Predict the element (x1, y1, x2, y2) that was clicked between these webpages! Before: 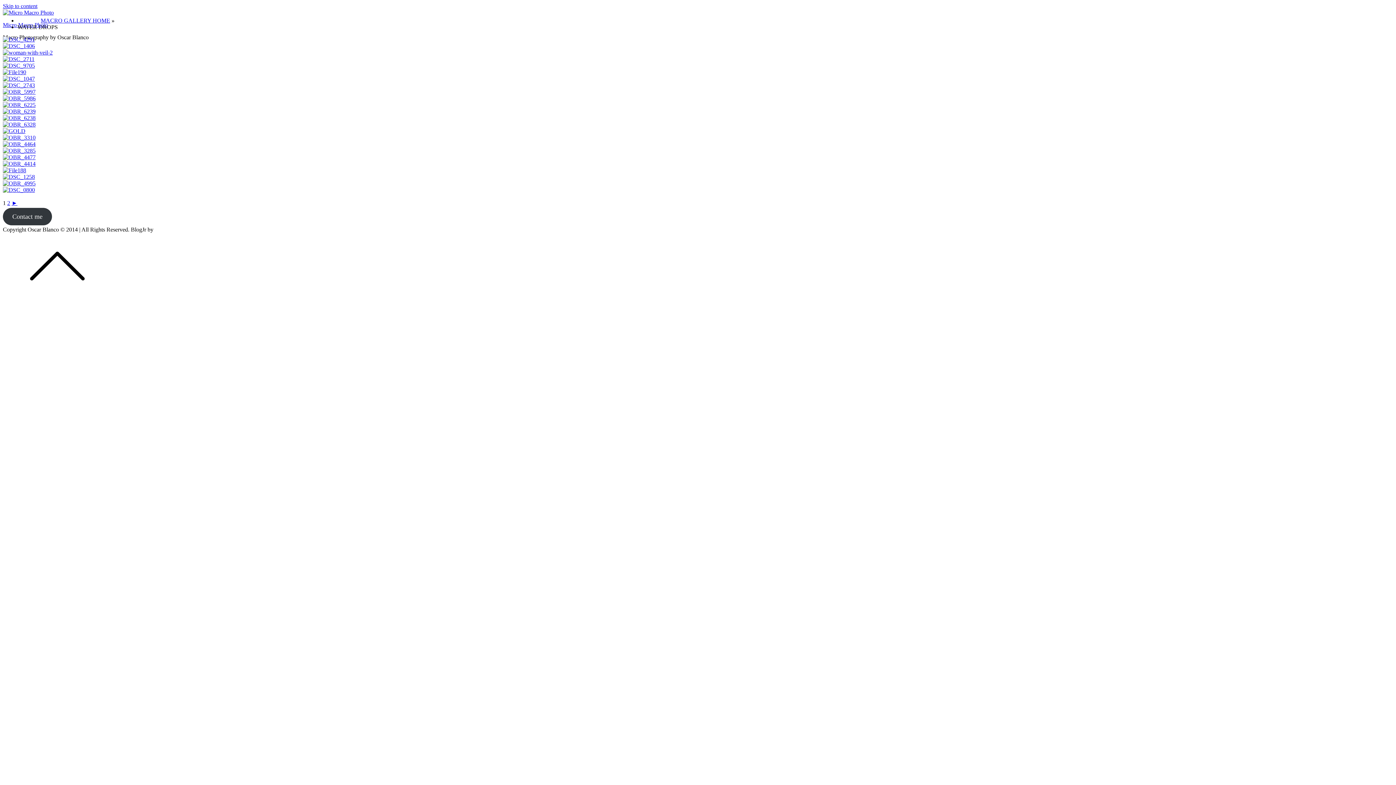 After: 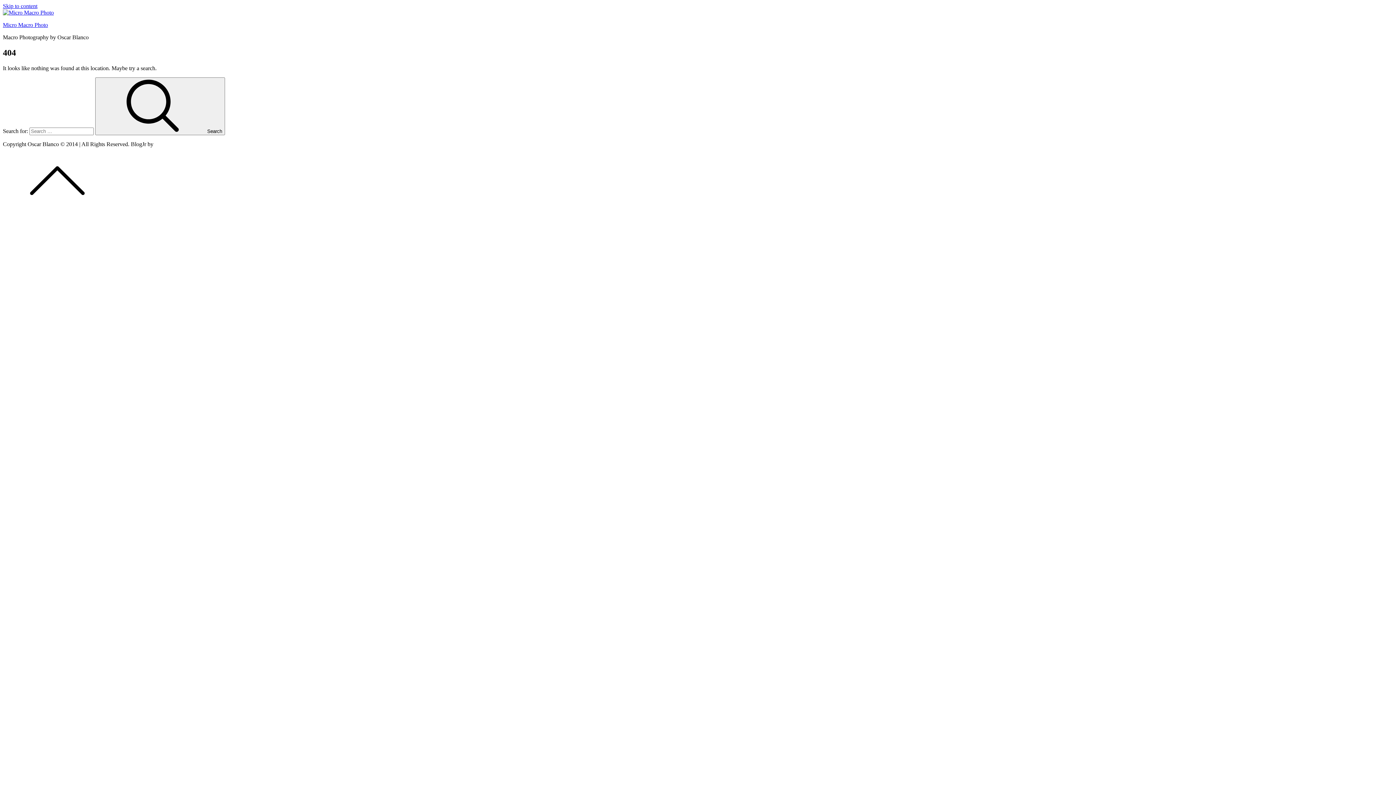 Action: bbox: (2, 36, 34, 42)